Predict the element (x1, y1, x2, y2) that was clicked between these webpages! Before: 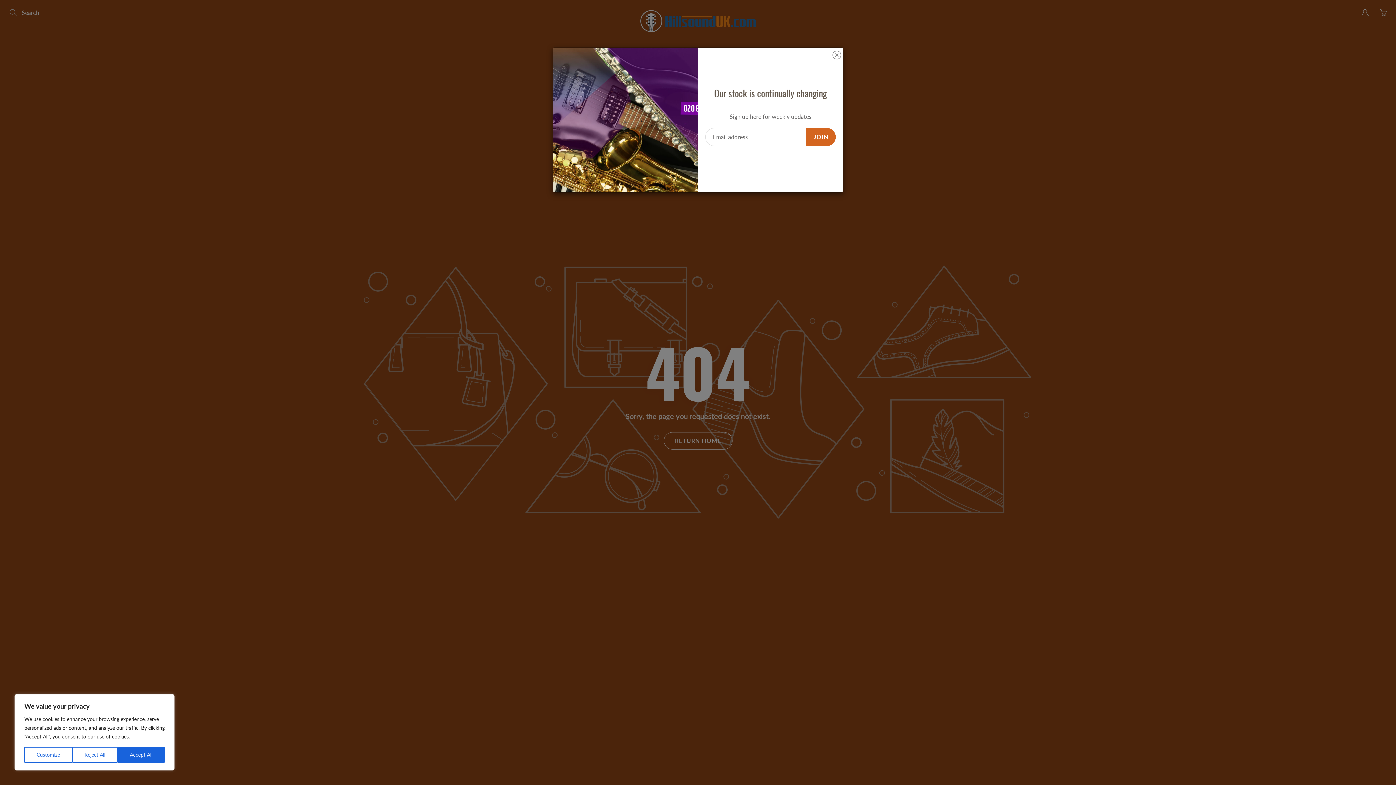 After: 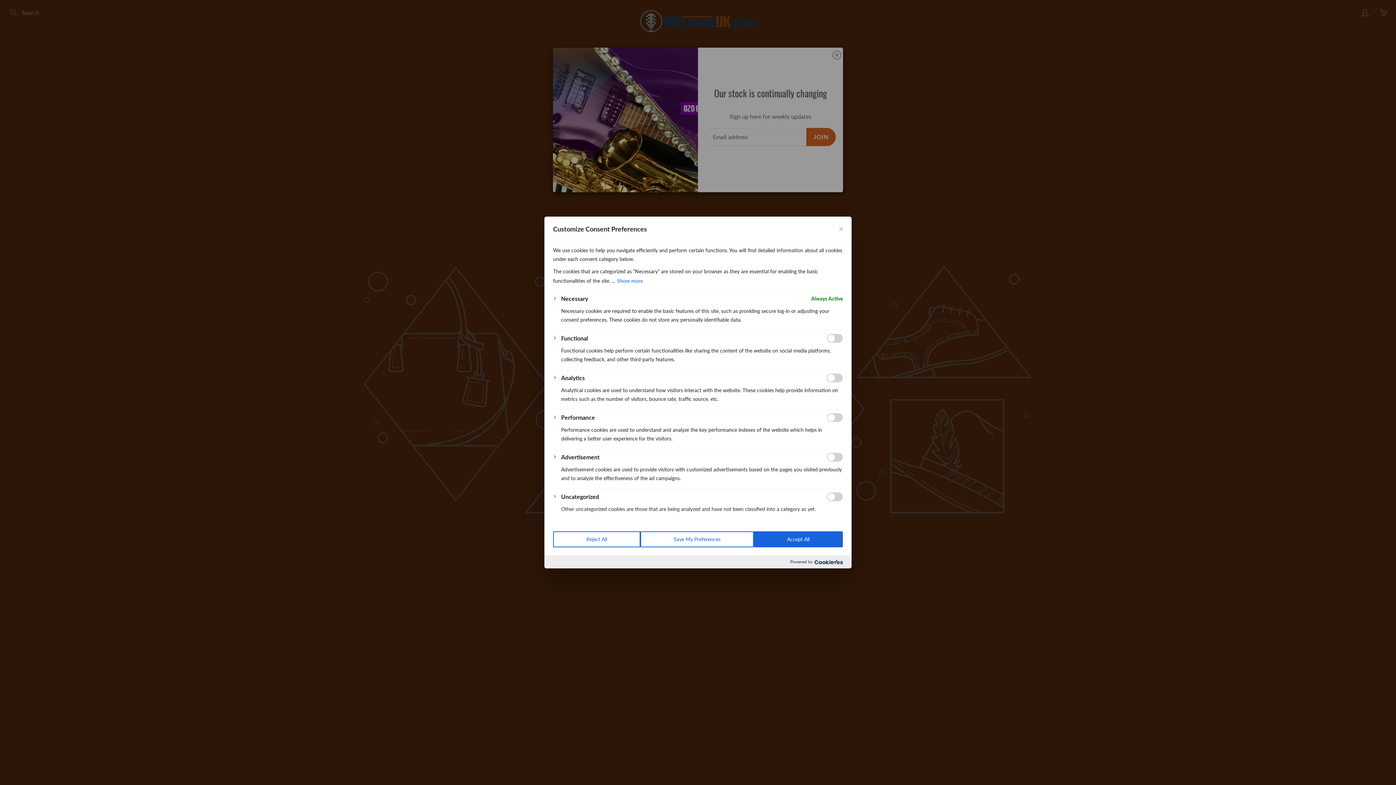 Action: label: Customize bbox: (24, 747, 72, 763)